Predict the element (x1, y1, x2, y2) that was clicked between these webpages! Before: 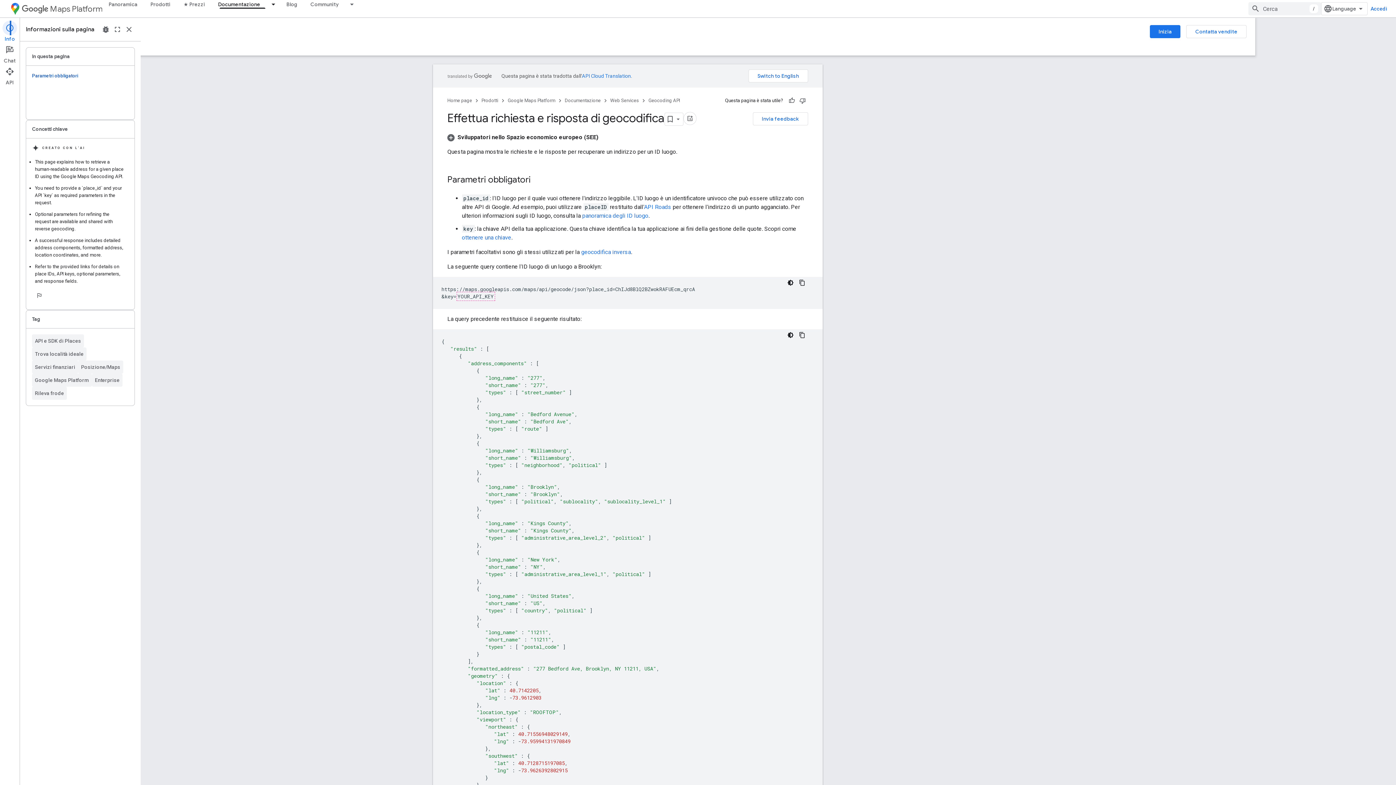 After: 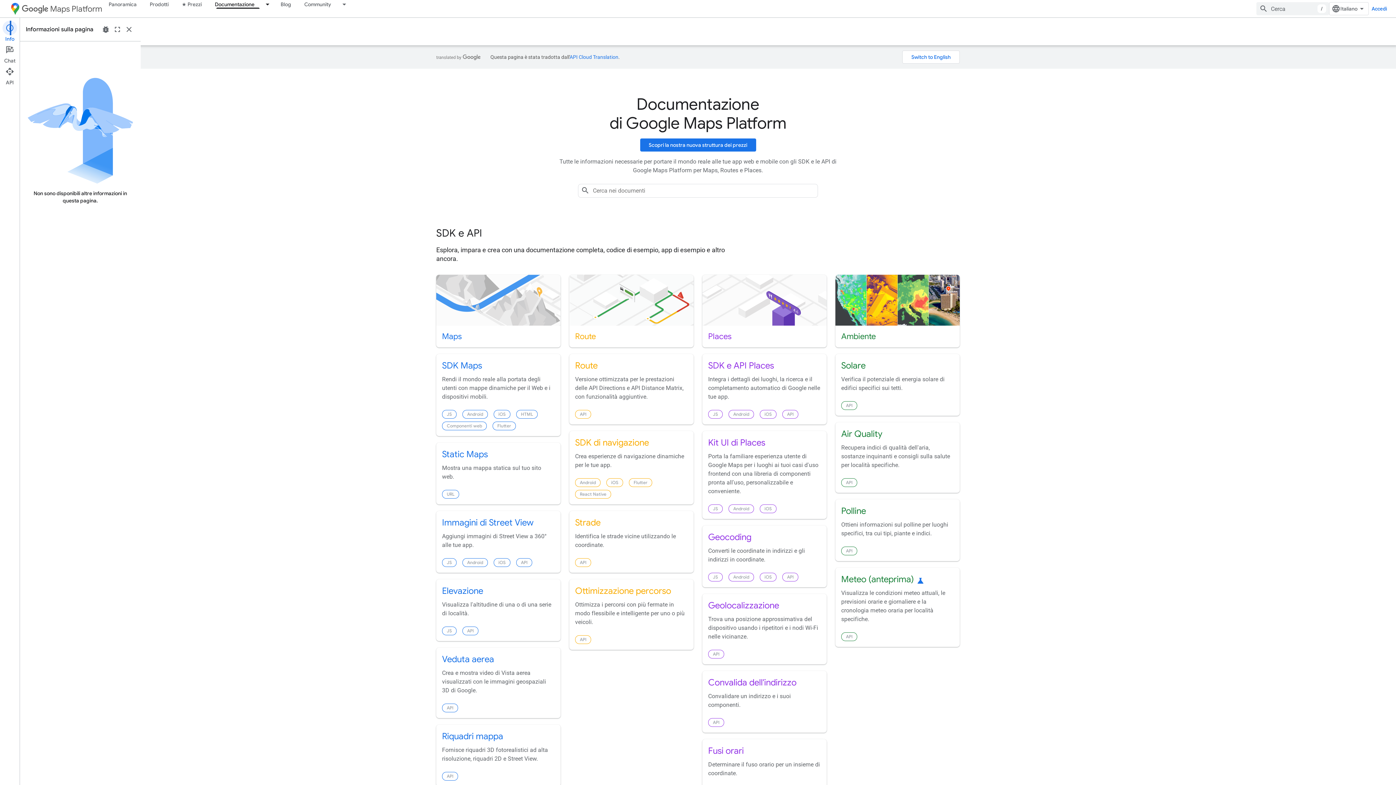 Action: bbox: (211, 0, 266, 8) label: Documentazione, selected